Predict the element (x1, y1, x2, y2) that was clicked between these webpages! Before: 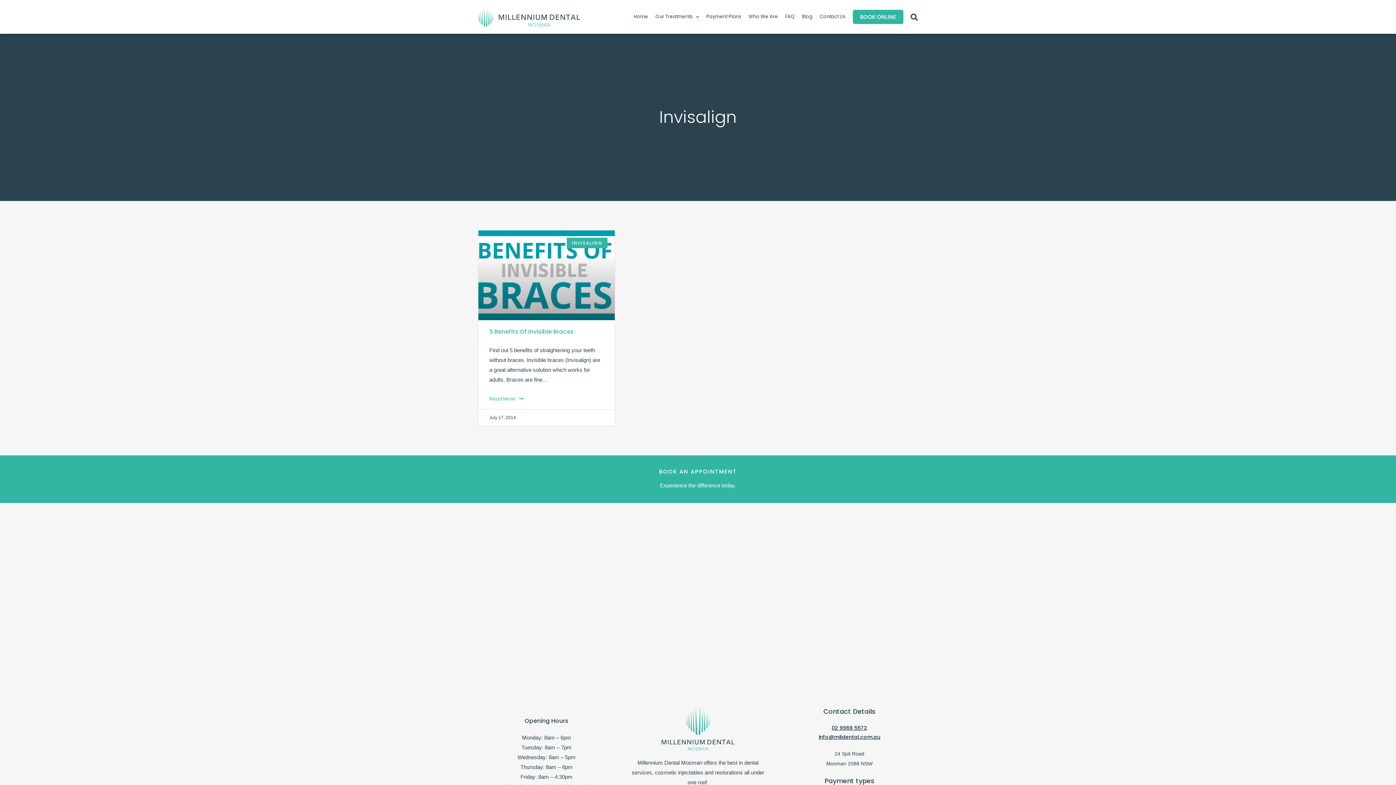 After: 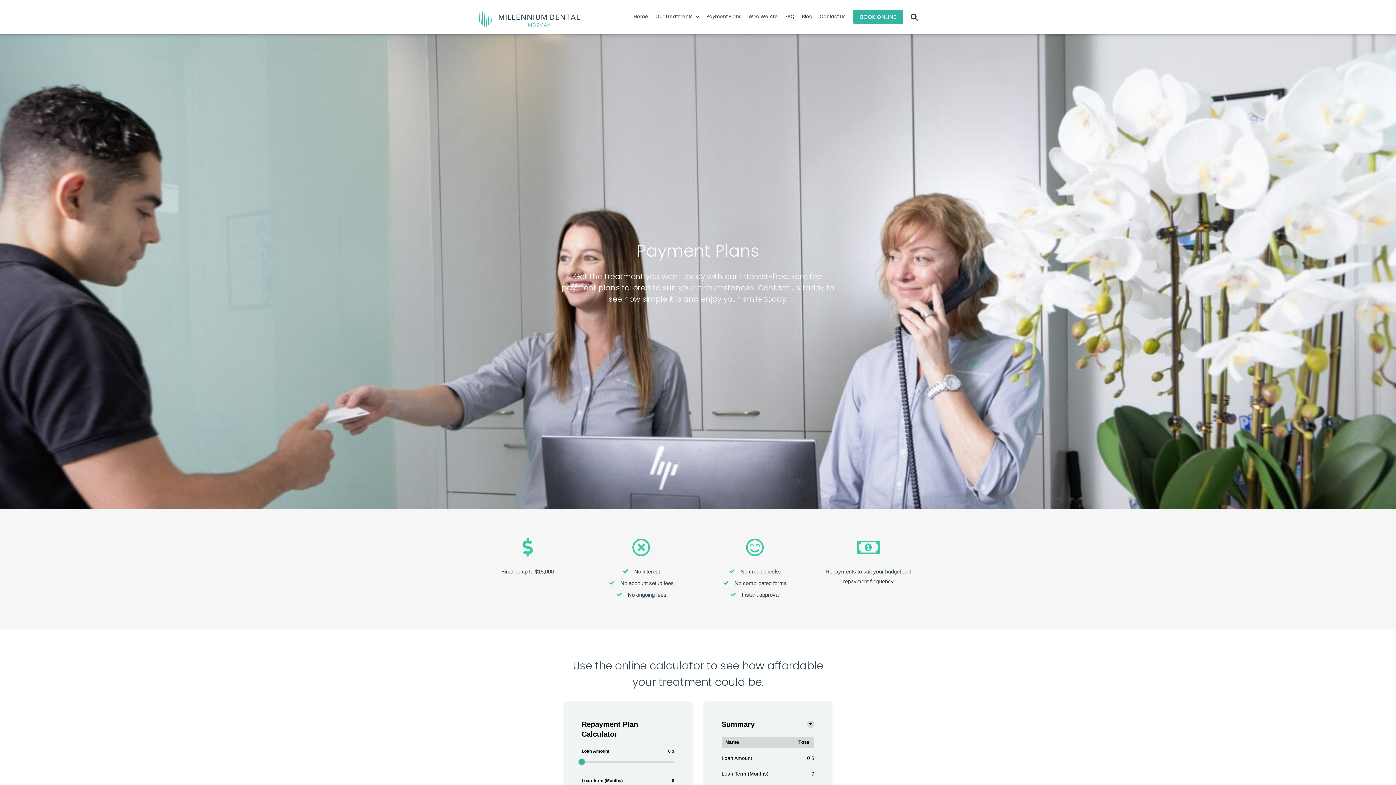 Action: bbox: (706, 10, 741, 23) label: Payment Plans